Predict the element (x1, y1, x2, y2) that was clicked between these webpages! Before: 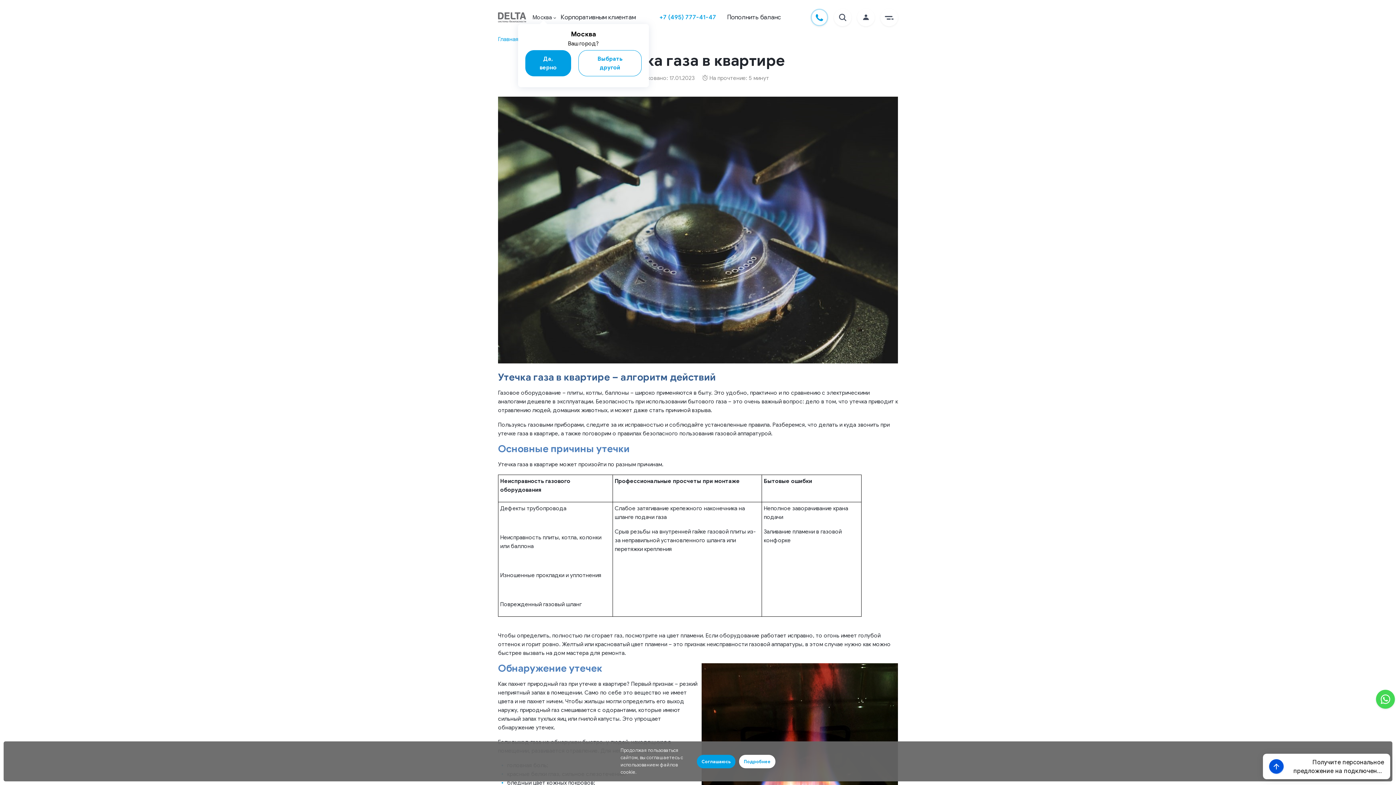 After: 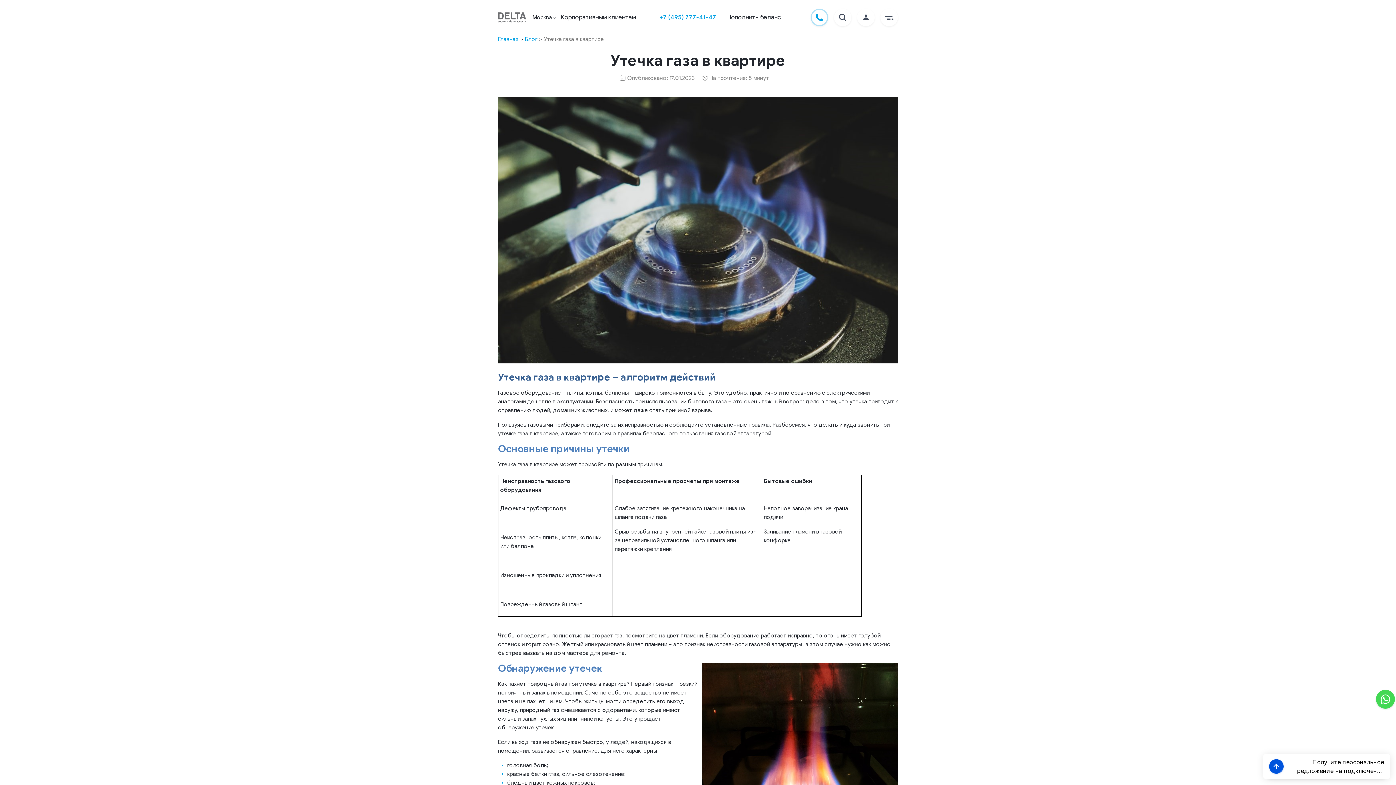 Action: bbox: (697, 755, 735, 768) label: Соглашаюсь